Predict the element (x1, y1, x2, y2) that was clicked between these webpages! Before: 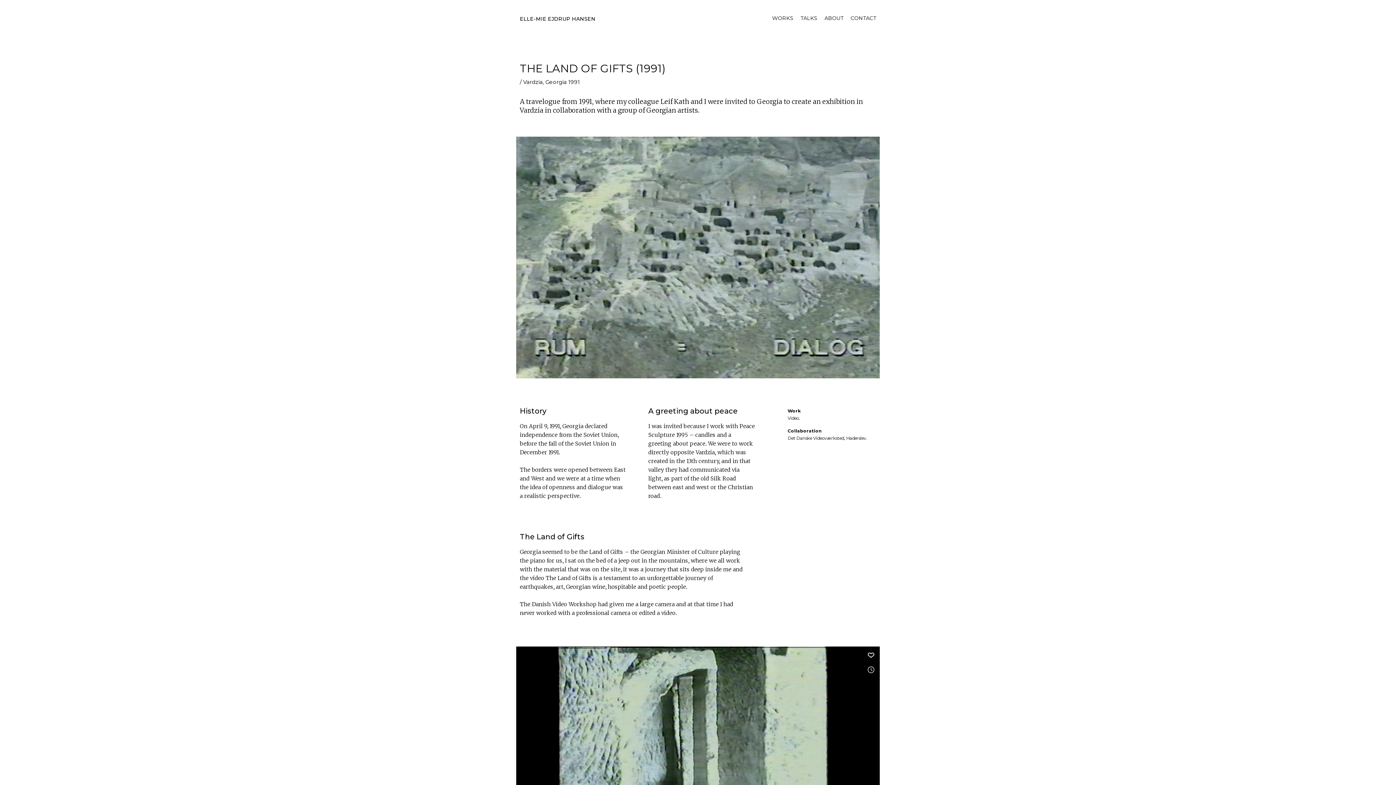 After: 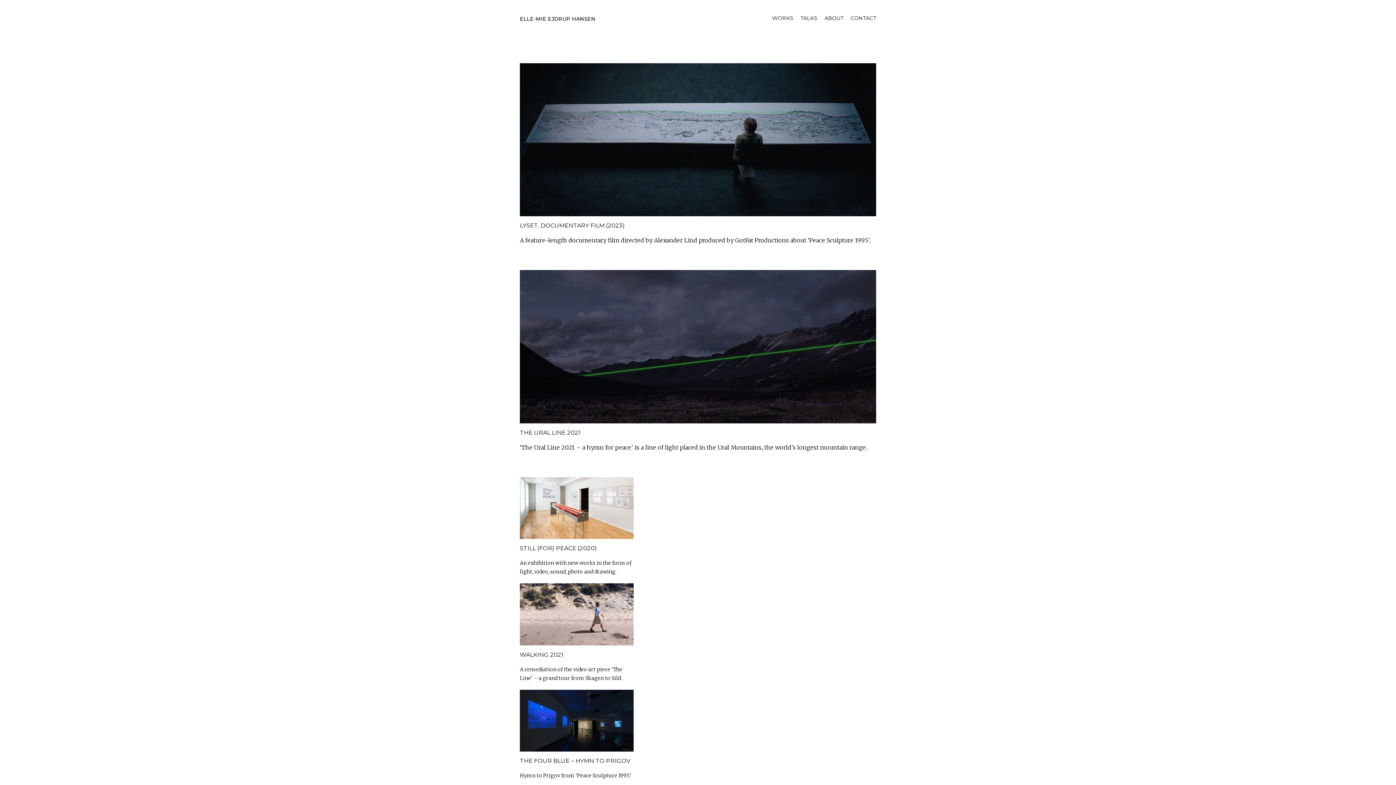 Action: label: ELLE-MIE EJDRUP HANSEN bbox: (520, 16, 595, 21)